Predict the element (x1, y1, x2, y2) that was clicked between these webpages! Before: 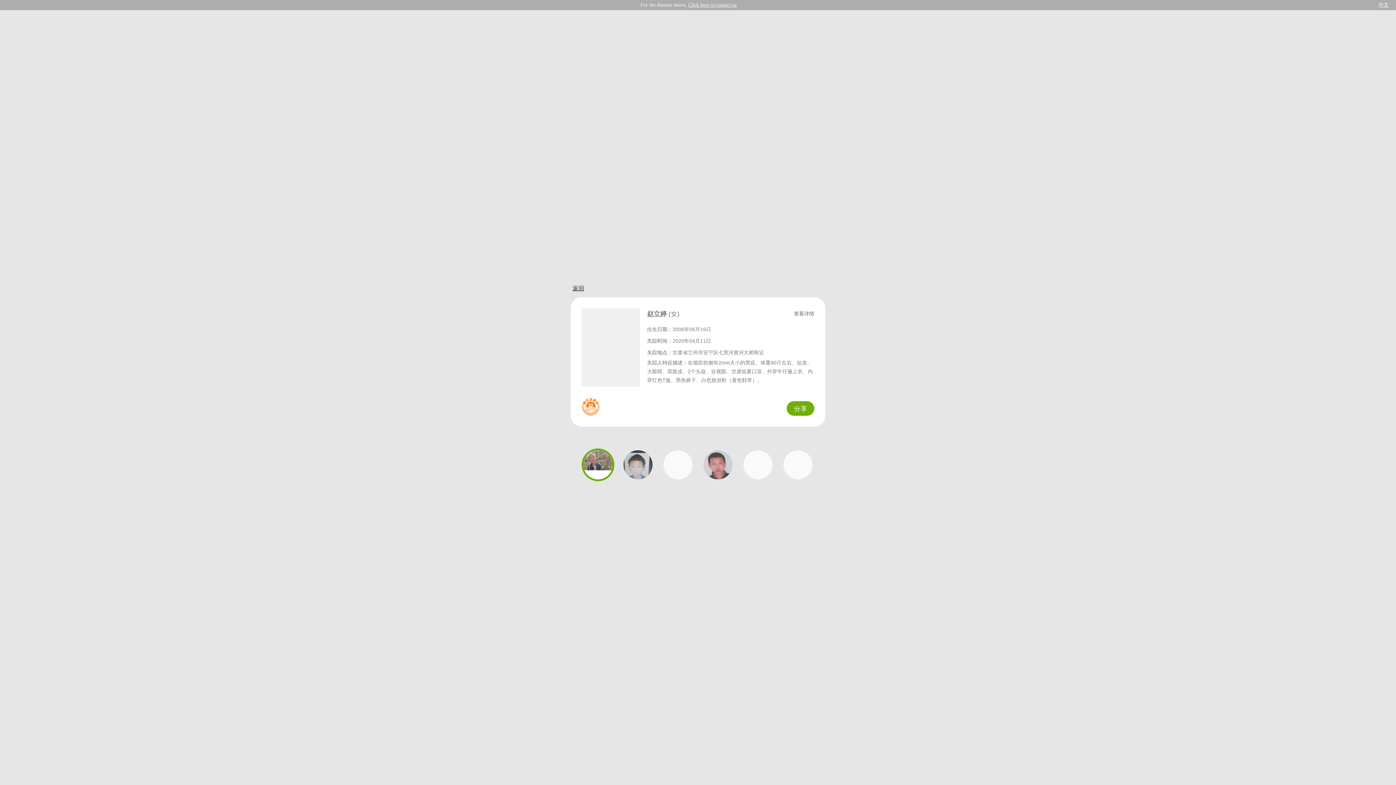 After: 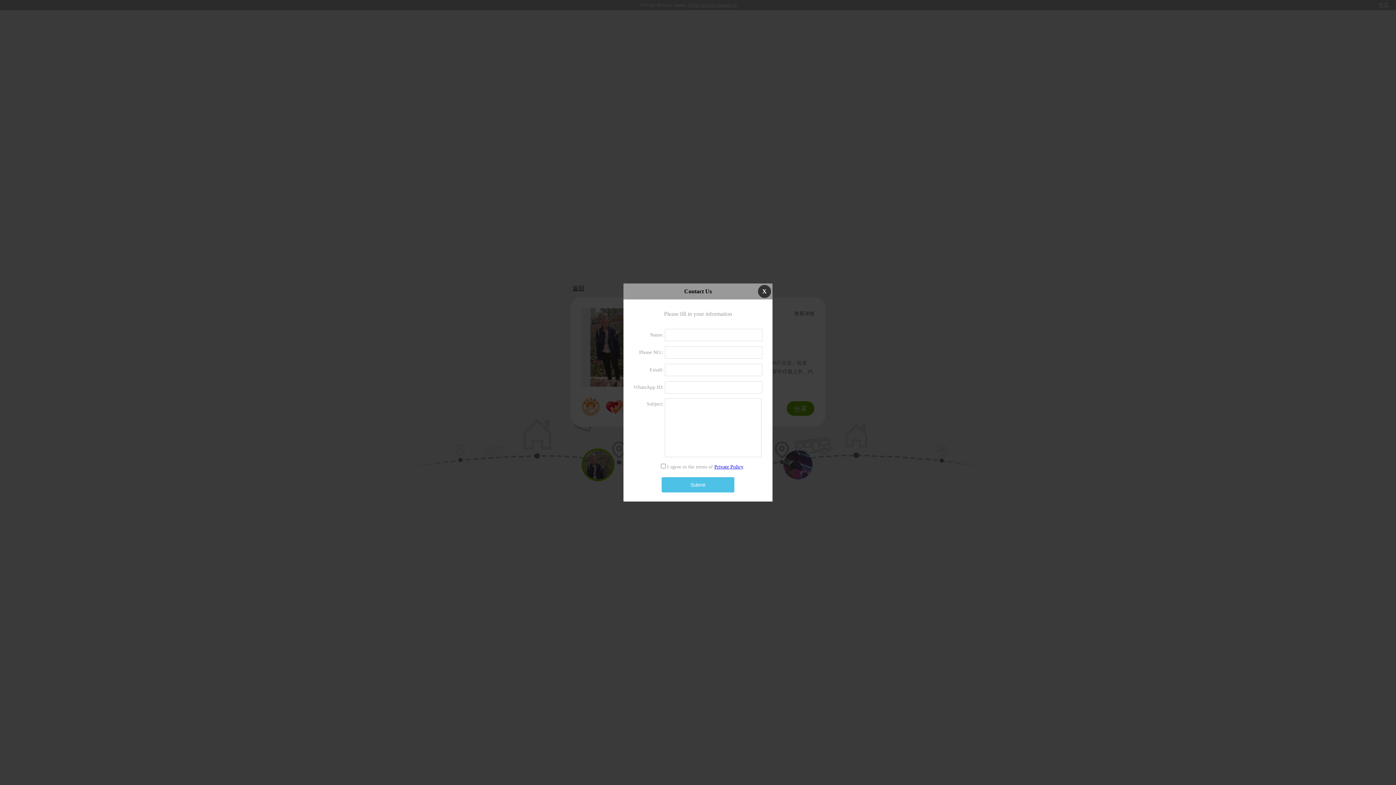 Action: bbox: (688, 2, 736, 7) label: Click here to contact us